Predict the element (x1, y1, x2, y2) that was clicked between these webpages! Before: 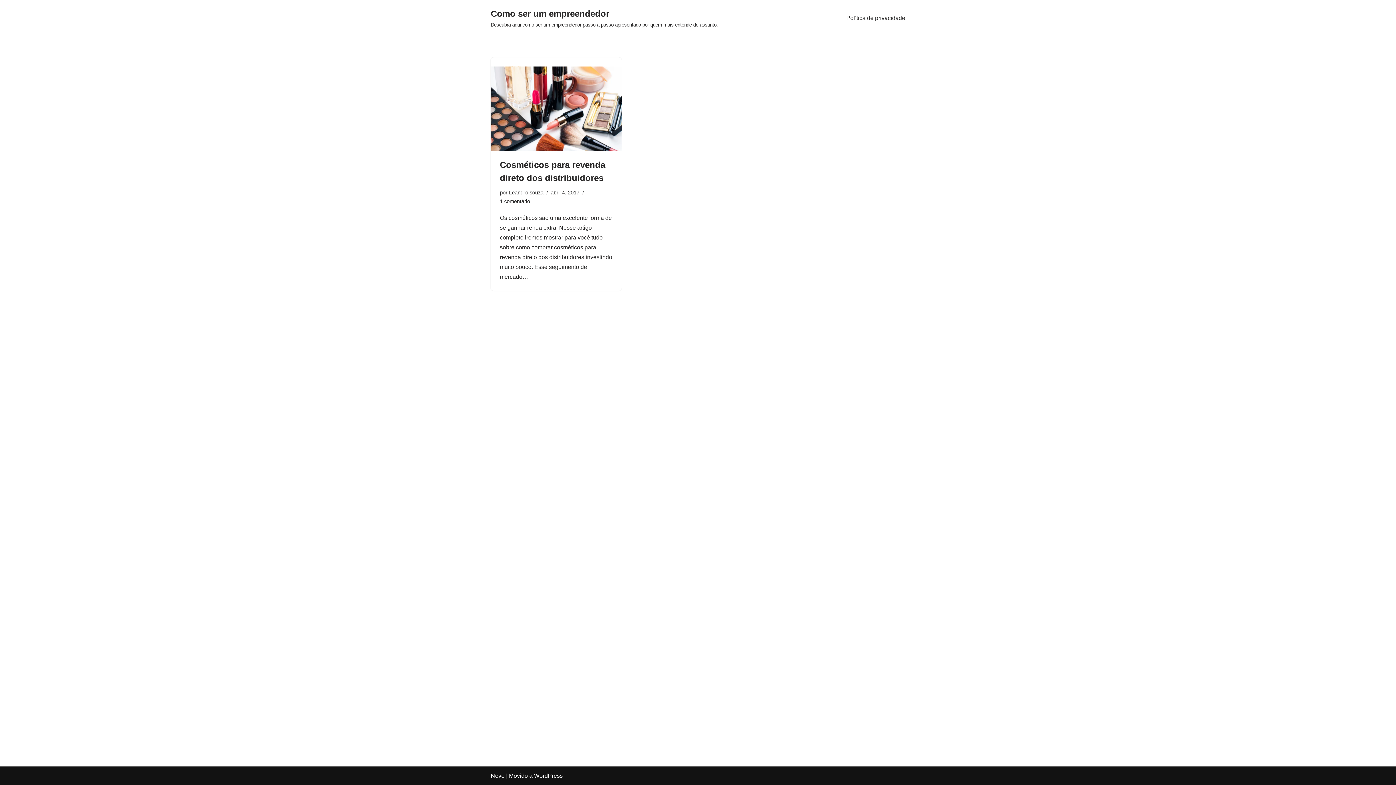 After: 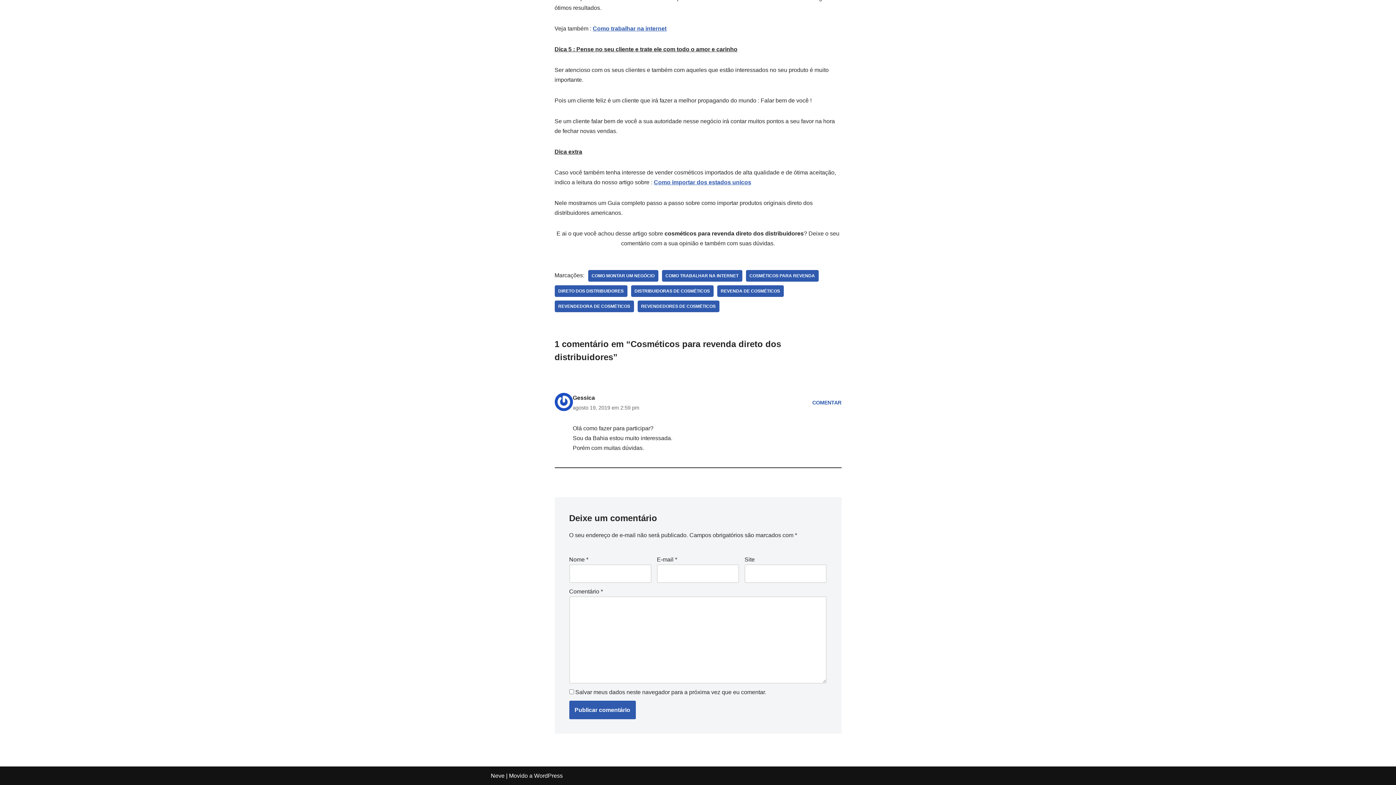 Action: bbox: (500, 198, 530, 204) label: 1 comentário